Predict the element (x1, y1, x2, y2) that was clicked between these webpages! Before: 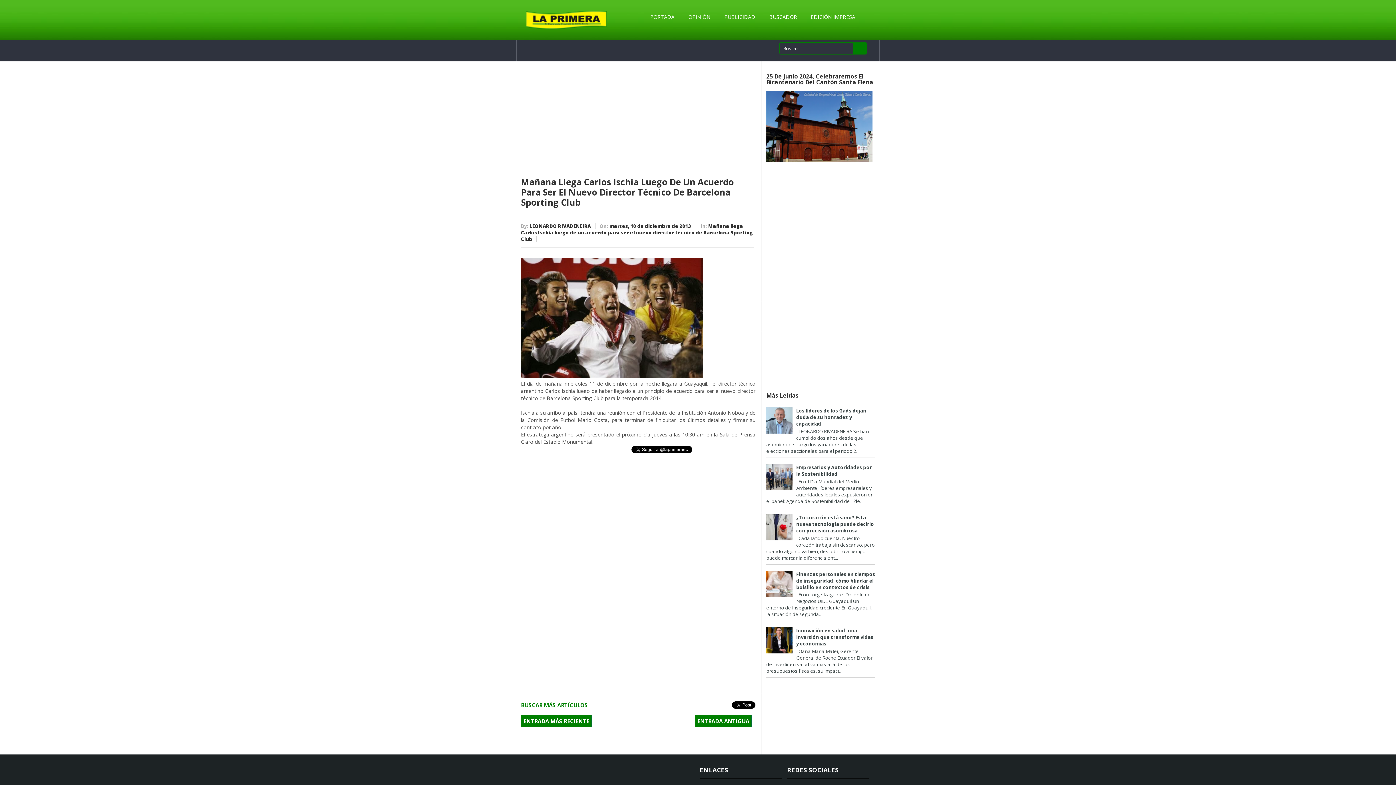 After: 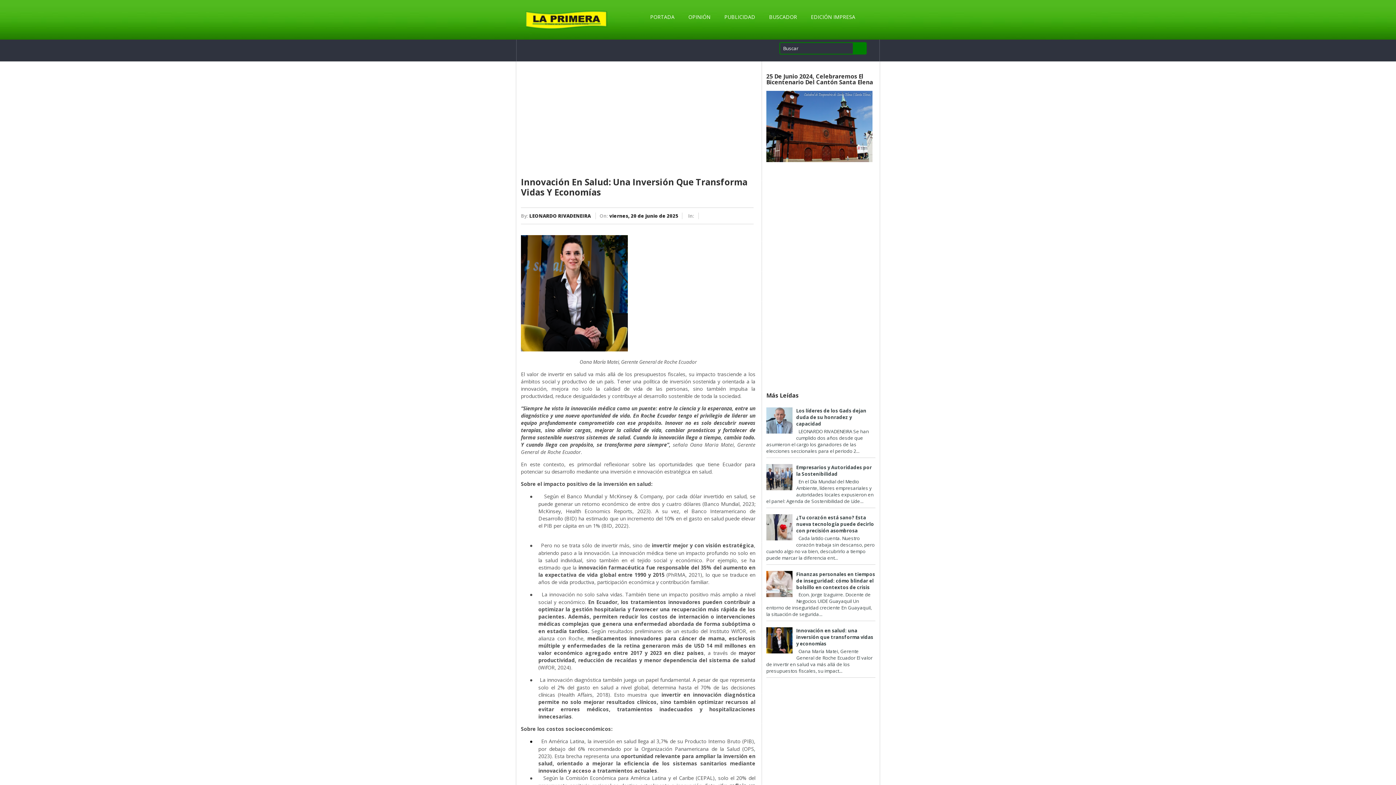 Action: label: Innovación en salud: una inversión que transforma vidas y economías bbox: (796, 627, 873, 647)